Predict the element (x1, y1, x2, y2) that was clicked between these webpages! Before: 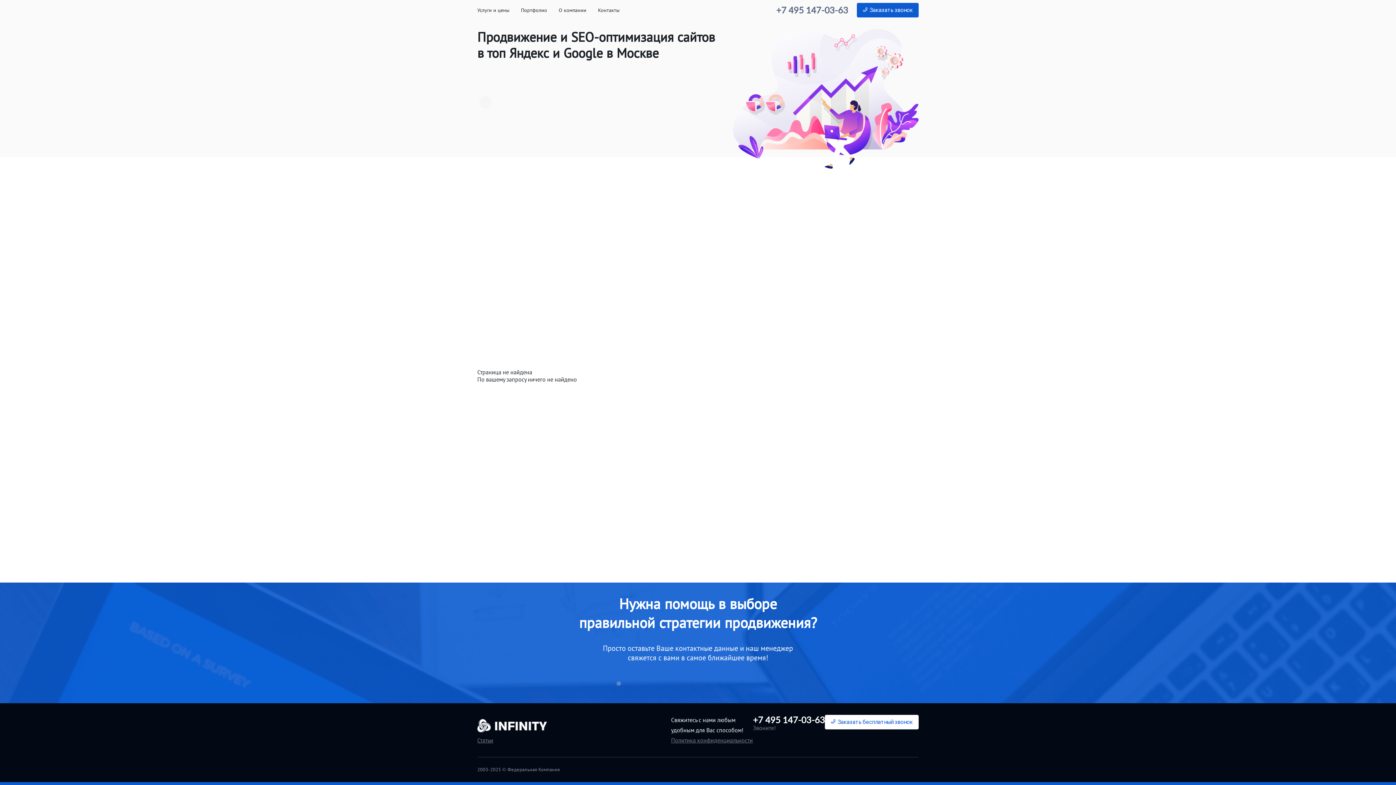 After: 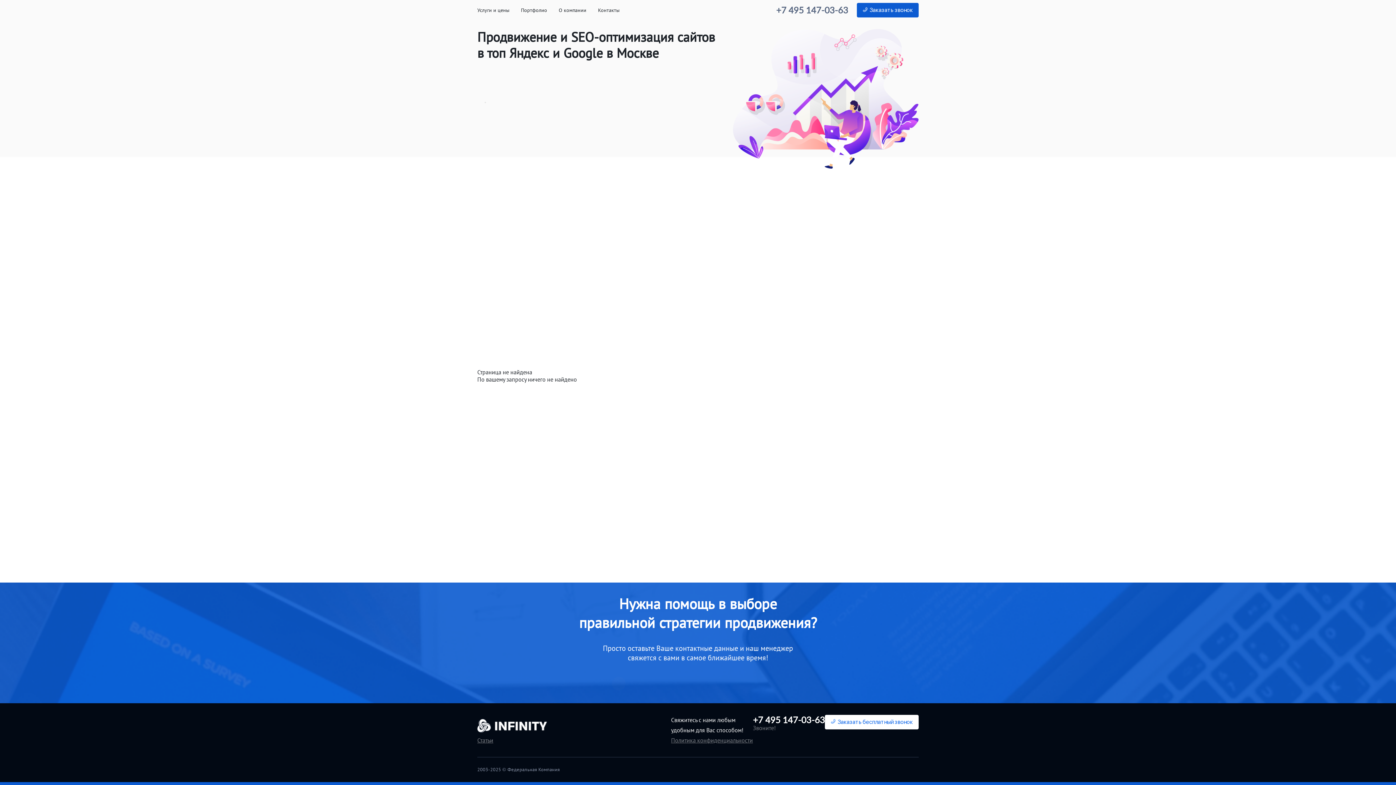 Action: label: Заказать бесплатный звонок bbox: (825, 715, 918, 729)